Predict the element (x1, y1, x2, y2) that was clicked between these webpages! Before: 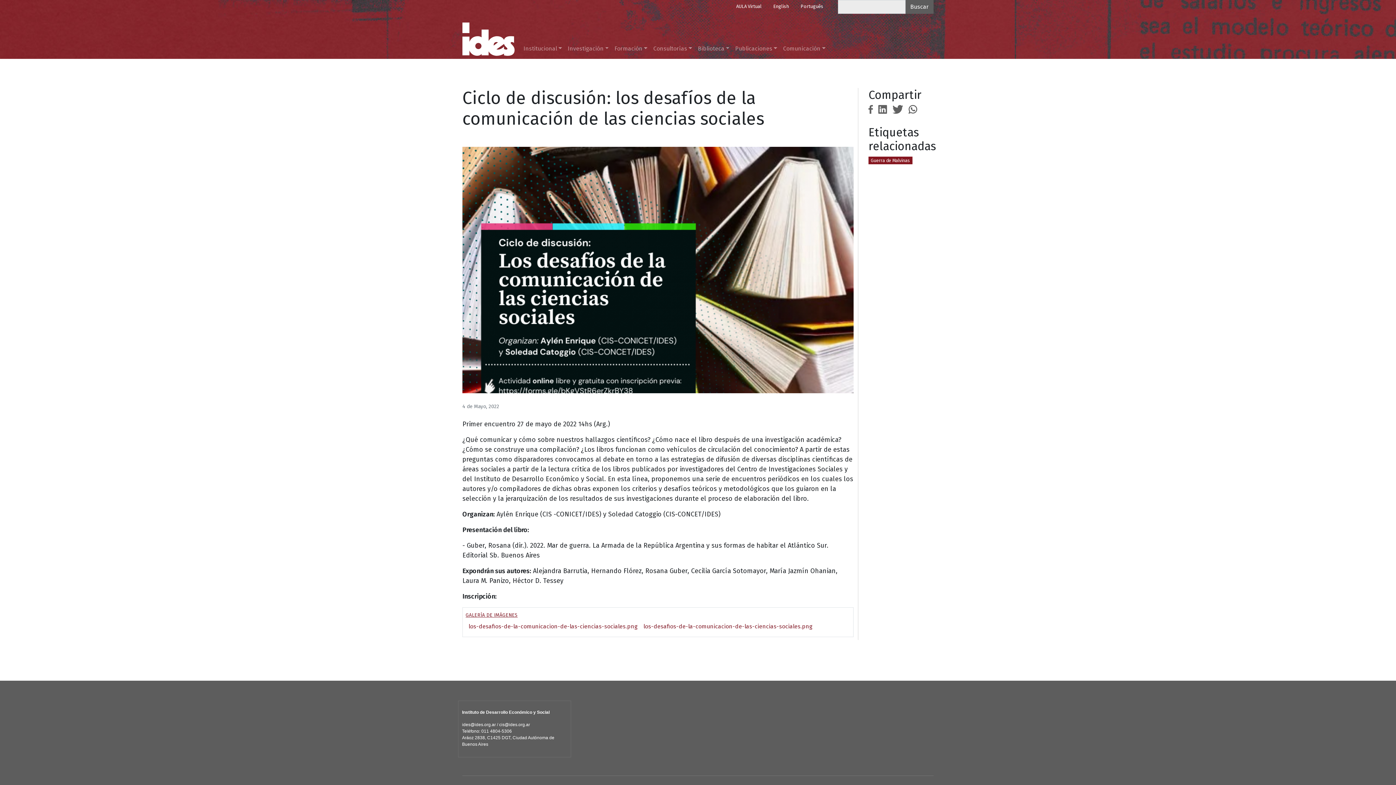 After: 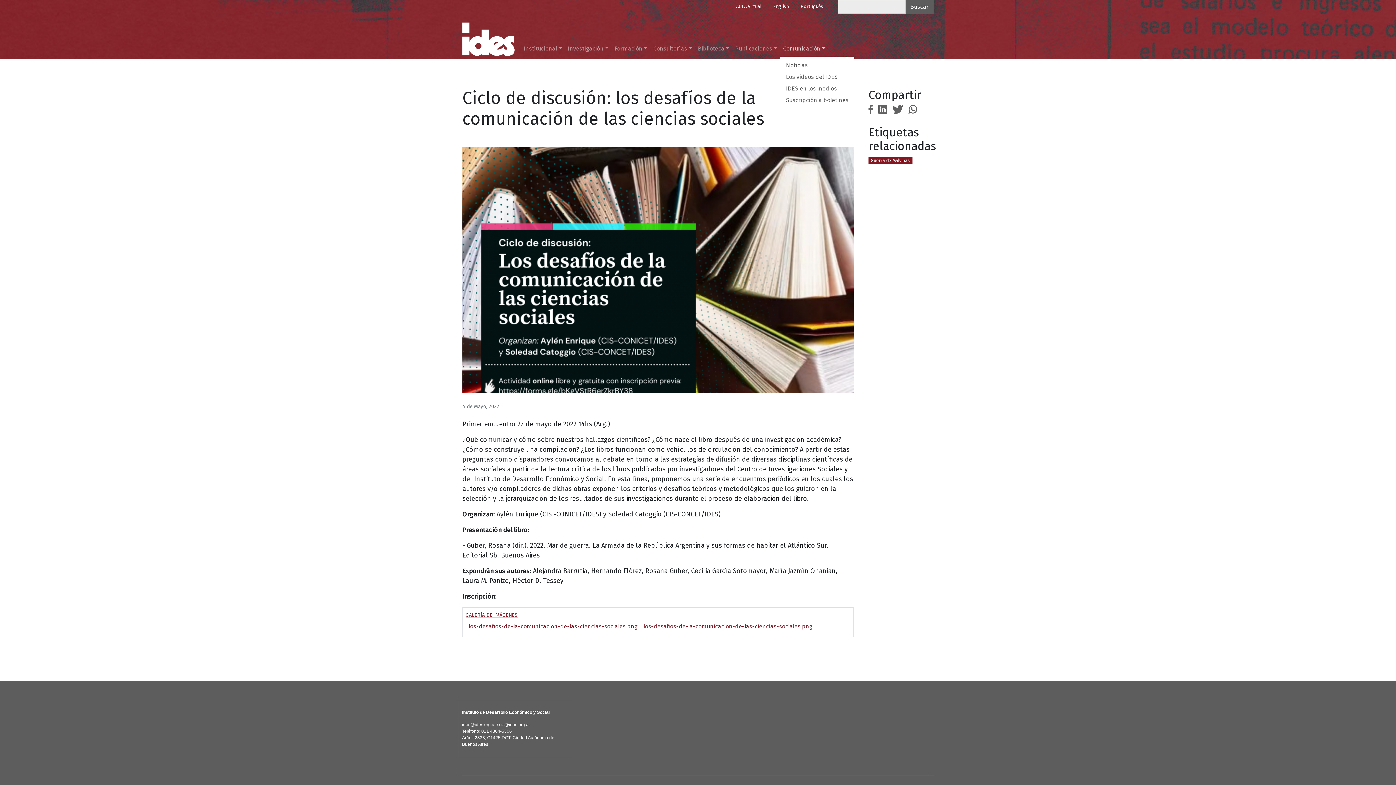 Action: bbox: (780, 41, 828, 55) label: Comunicación